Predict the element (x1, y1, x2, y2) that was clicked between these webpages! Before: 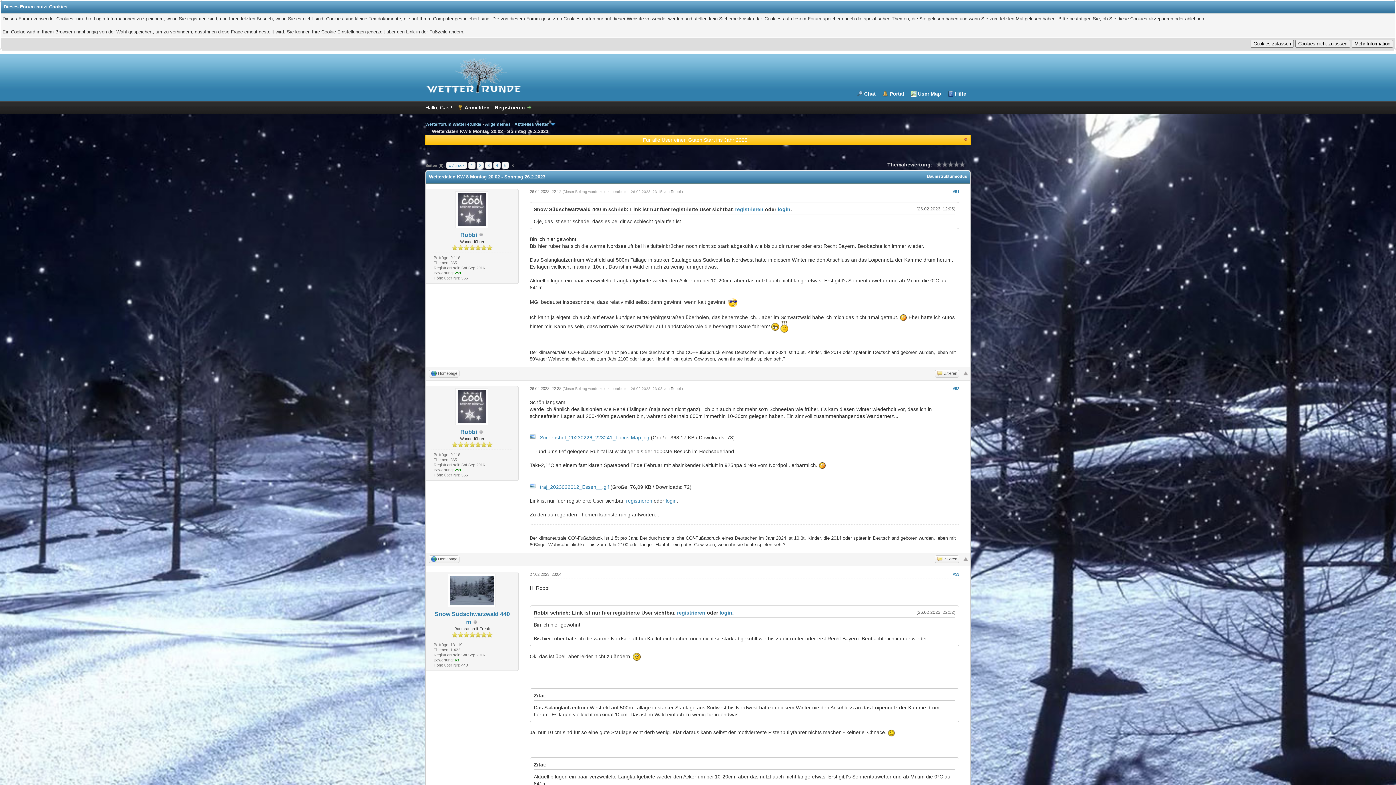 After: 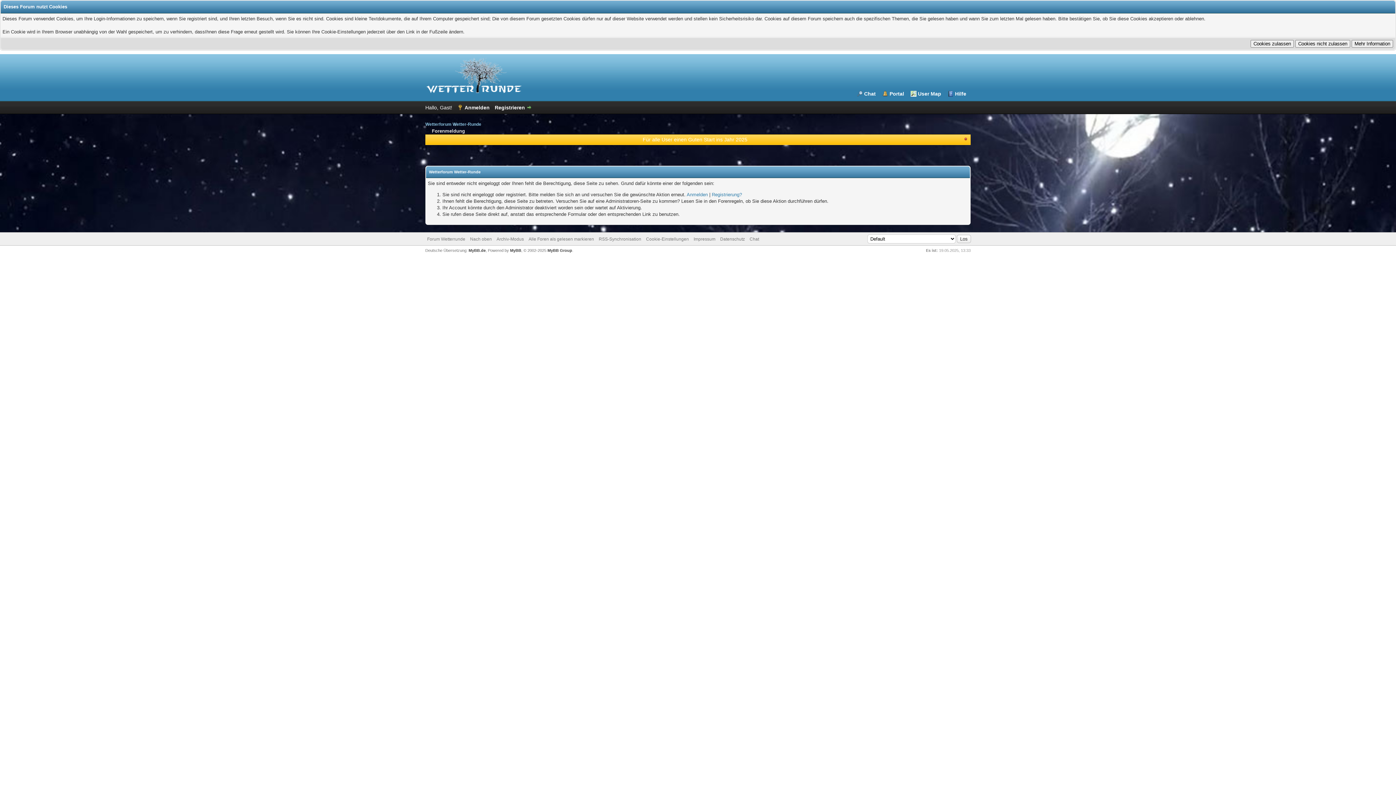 Action: label: Robbi bbox: (670, 386, 680, 390)